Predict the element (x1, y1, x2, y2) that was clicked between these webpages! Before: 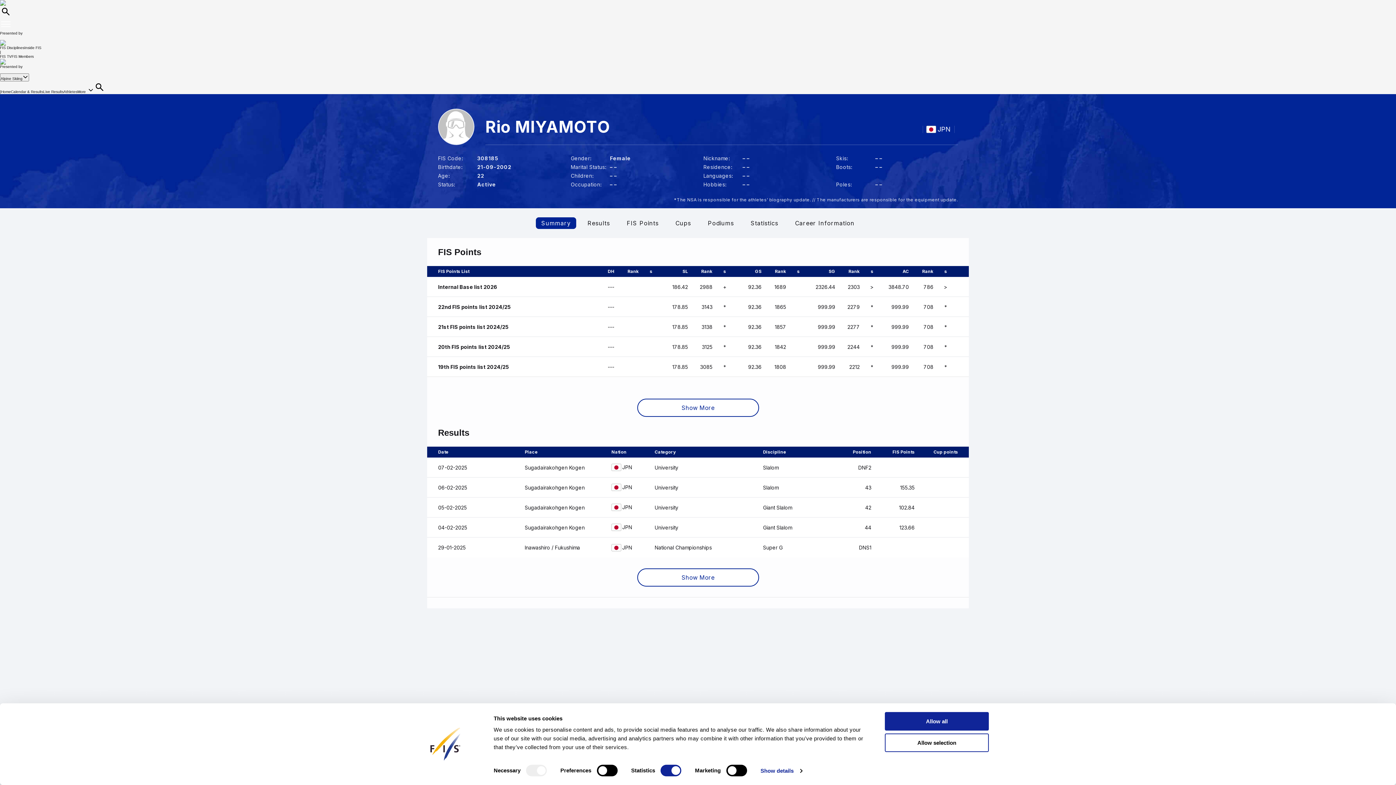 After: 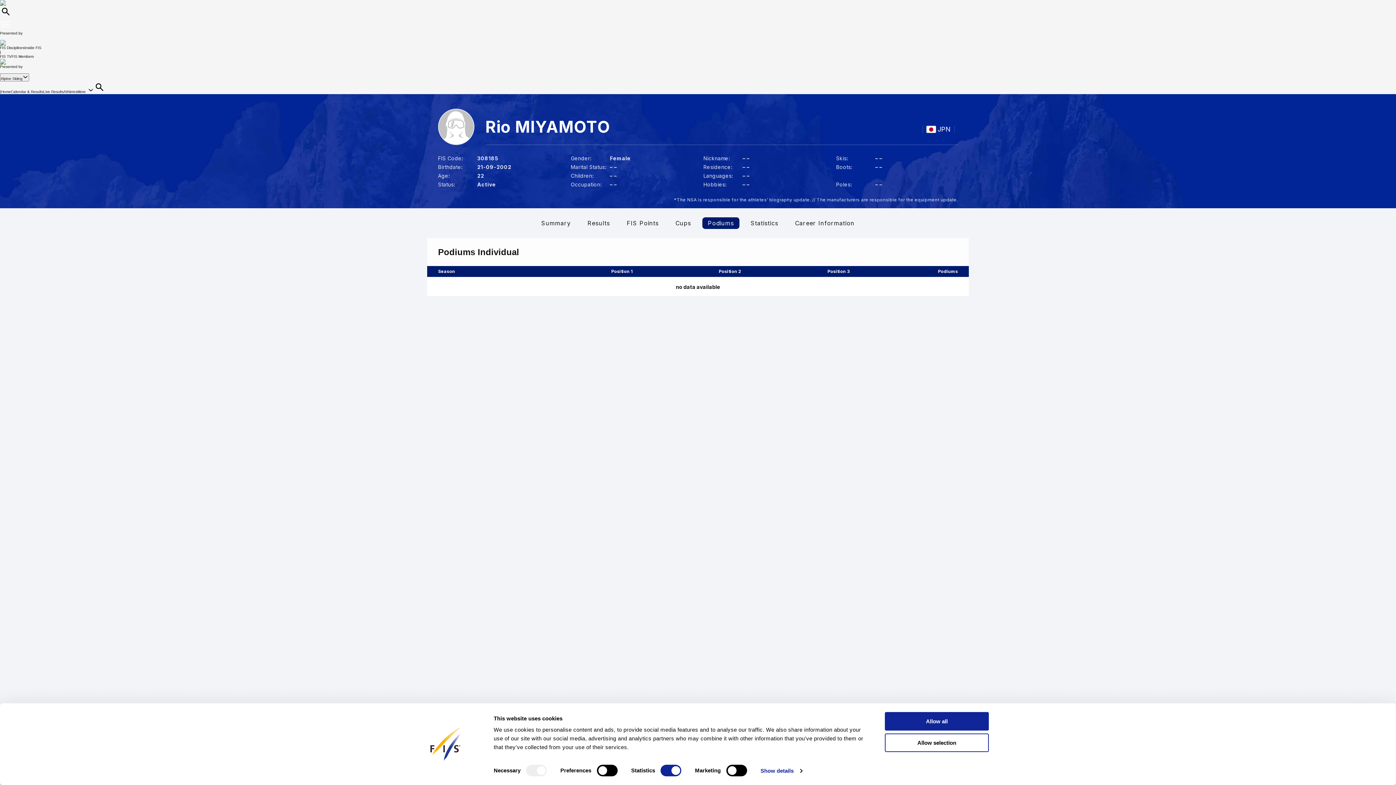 Action: bbox: (708, 219, 734, 226) label: Podiums